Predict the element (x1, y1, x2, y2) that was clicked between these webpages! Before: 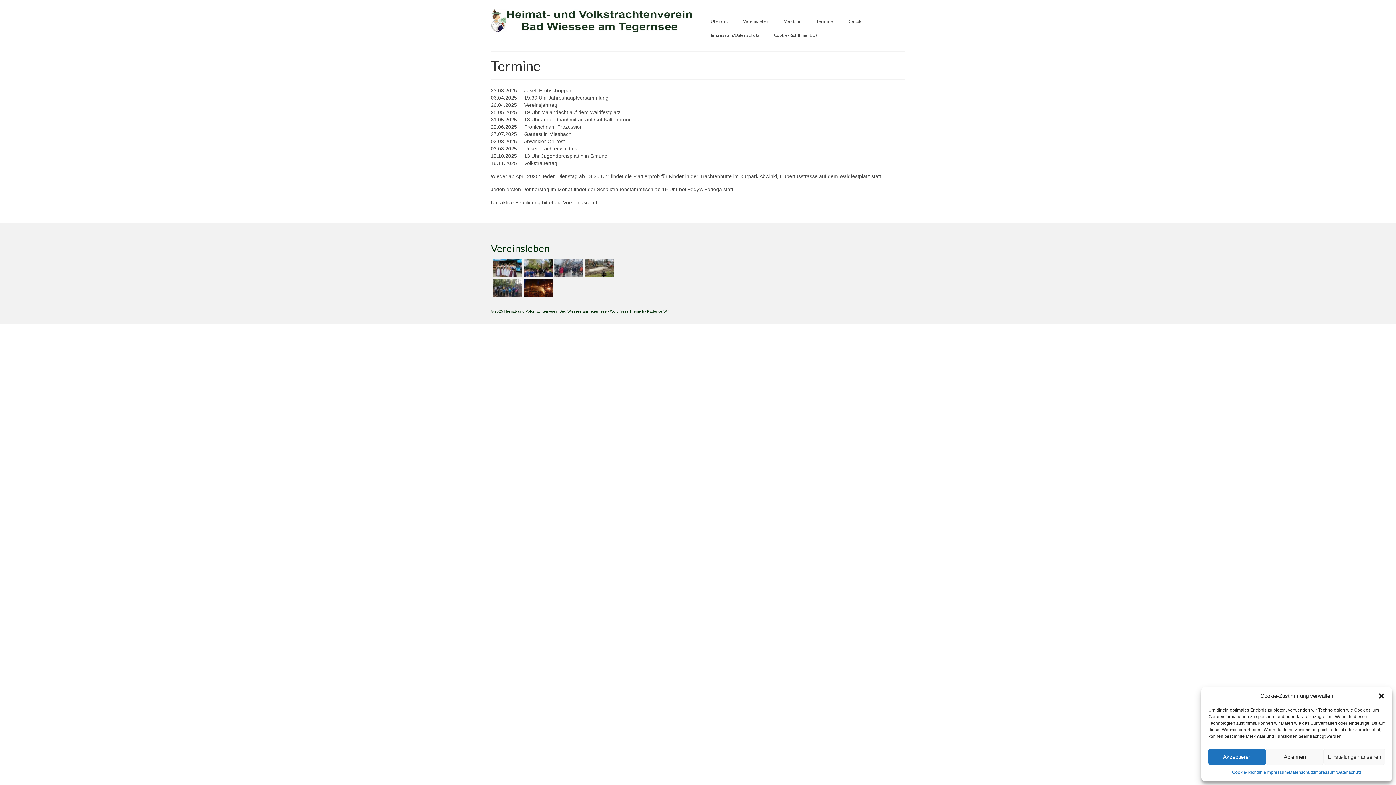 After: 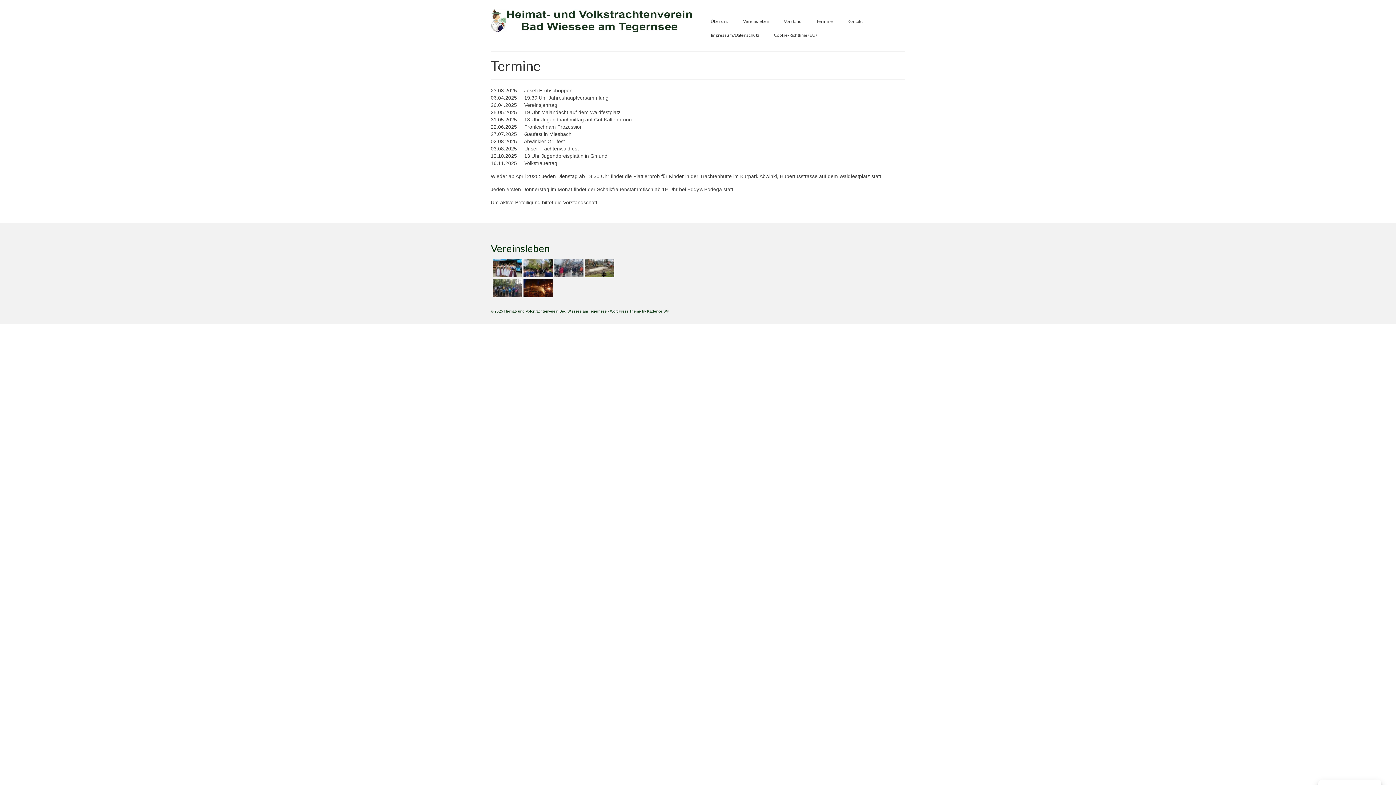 Action: label: Akzeptieren bbox: (1208, 749, 1266, 765)